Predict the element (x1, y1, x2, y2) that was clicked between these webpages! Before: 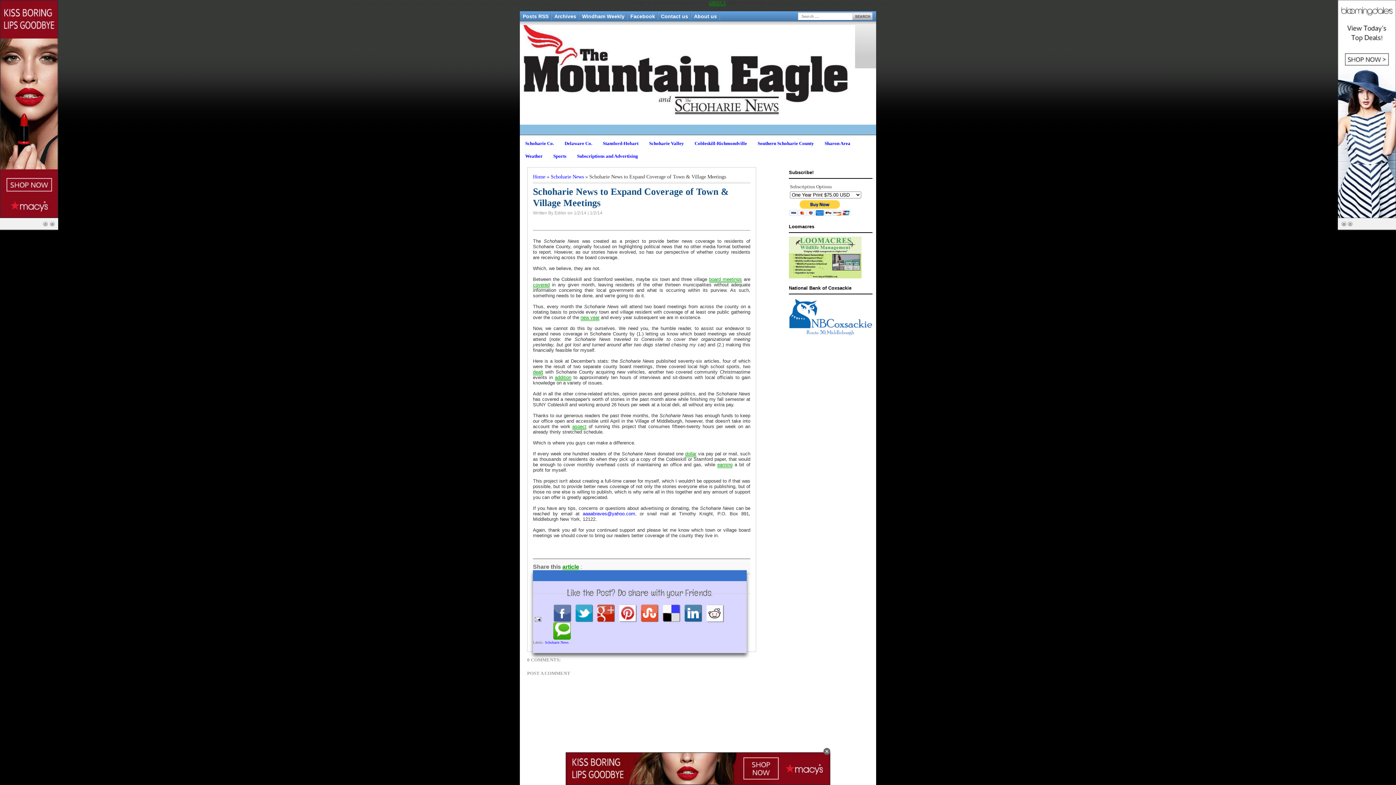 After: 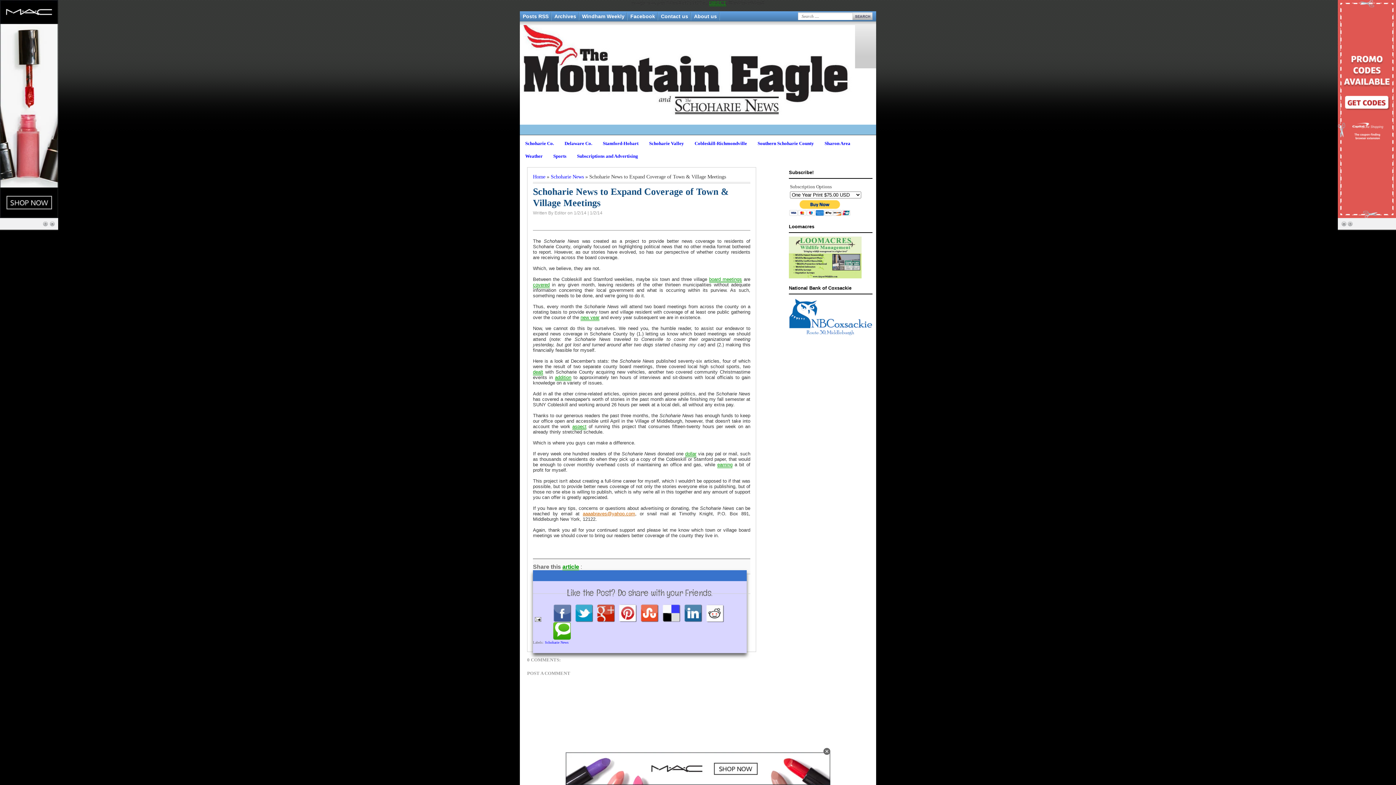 Action: label: aaaabraves@yahoo.com bbox: (582, 511, 635, 516)